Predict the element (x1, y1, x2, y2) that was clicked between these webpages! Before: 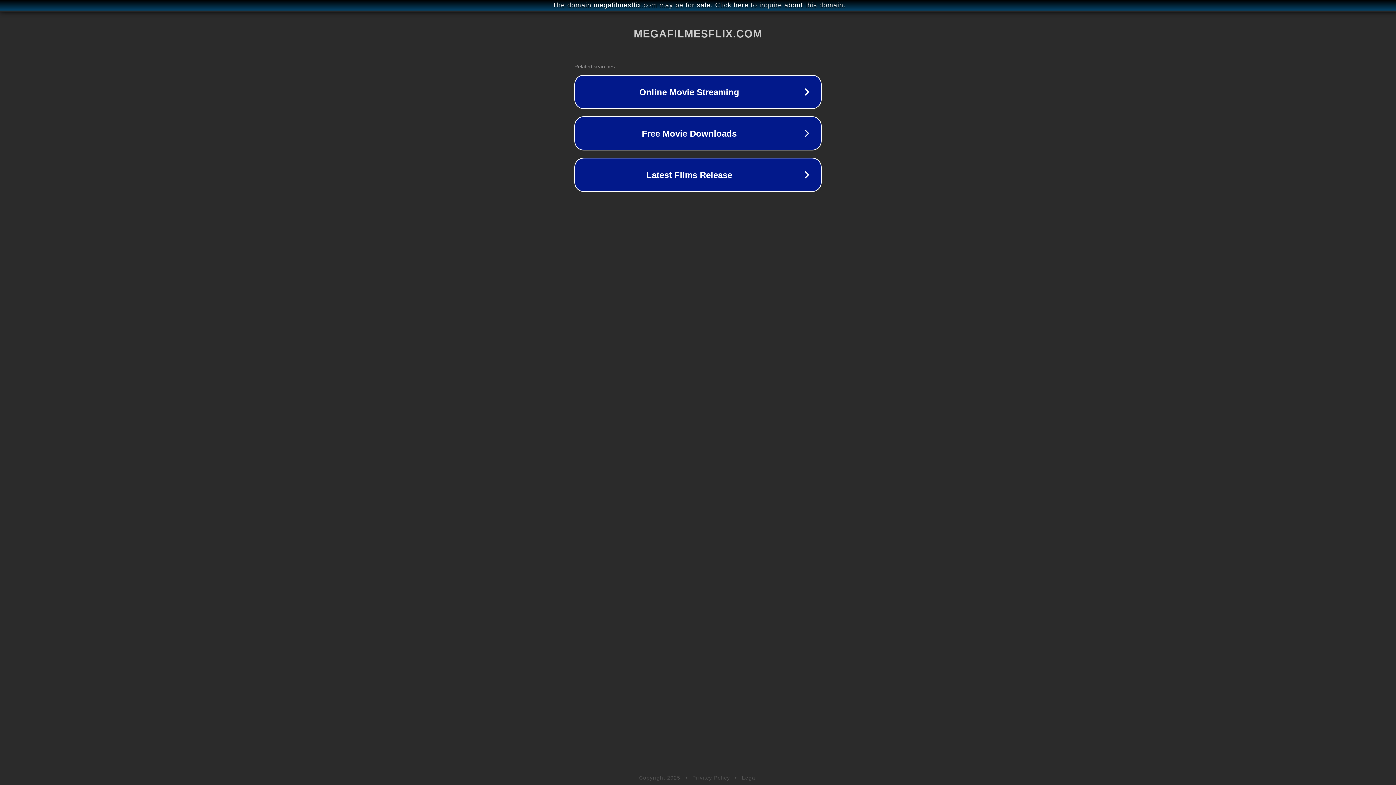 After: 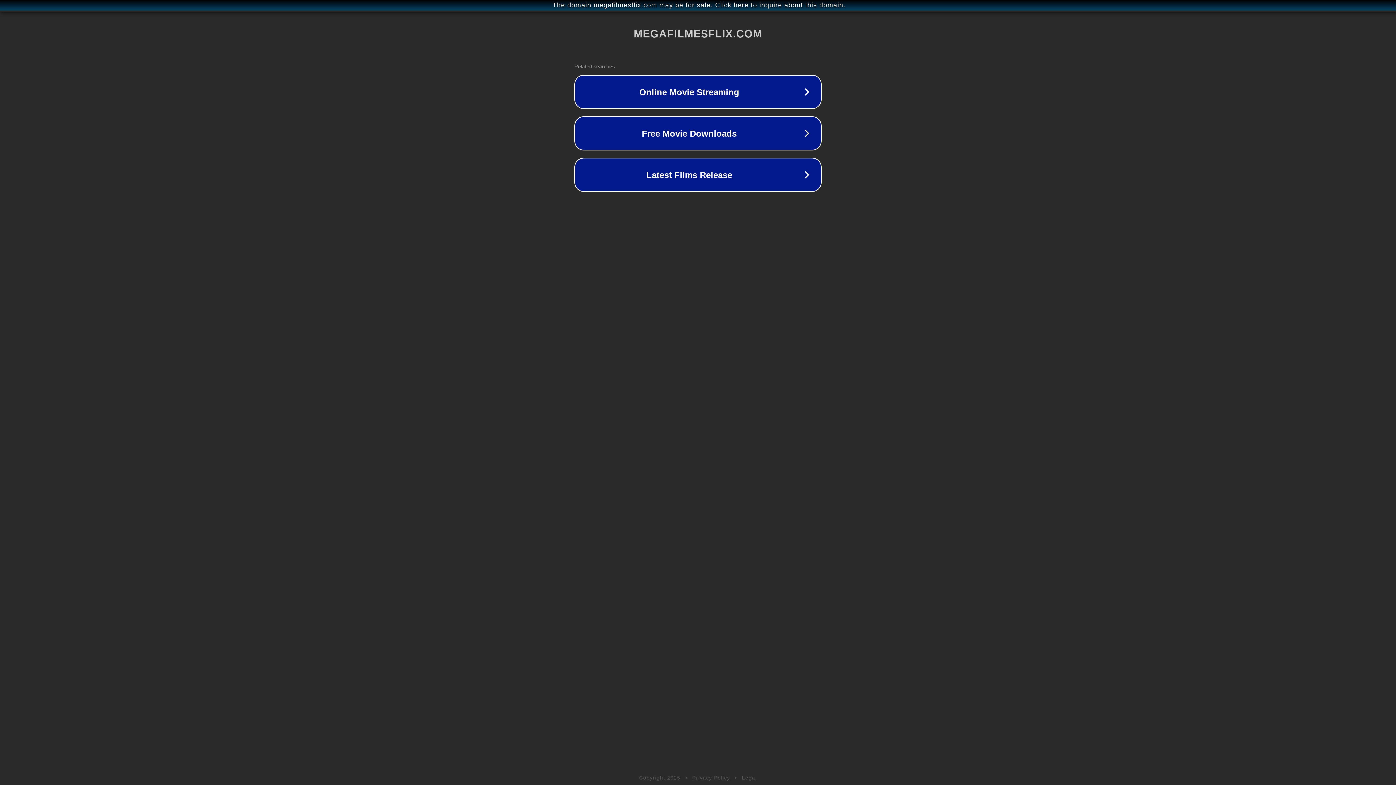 Action: bbox: (742, 775, 757, 781) label: Legal